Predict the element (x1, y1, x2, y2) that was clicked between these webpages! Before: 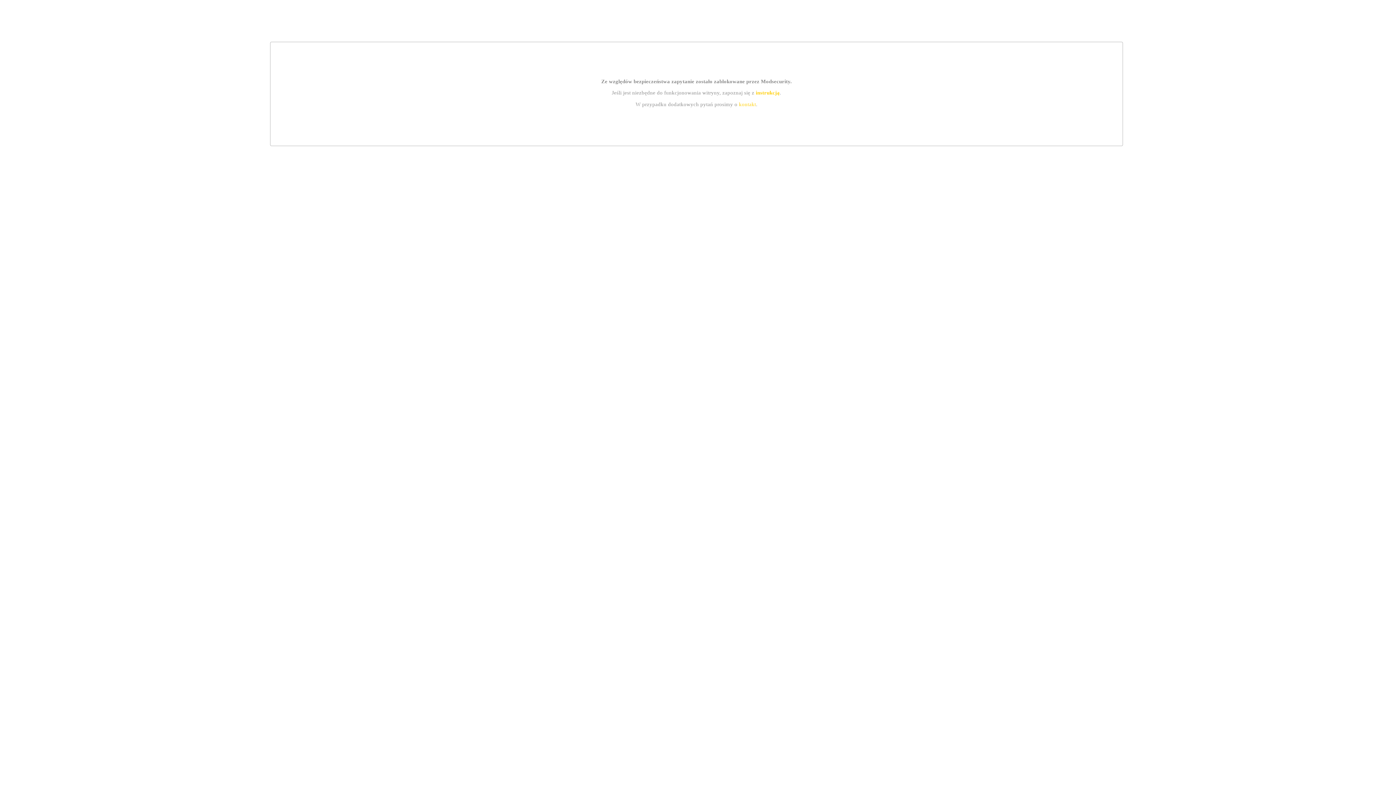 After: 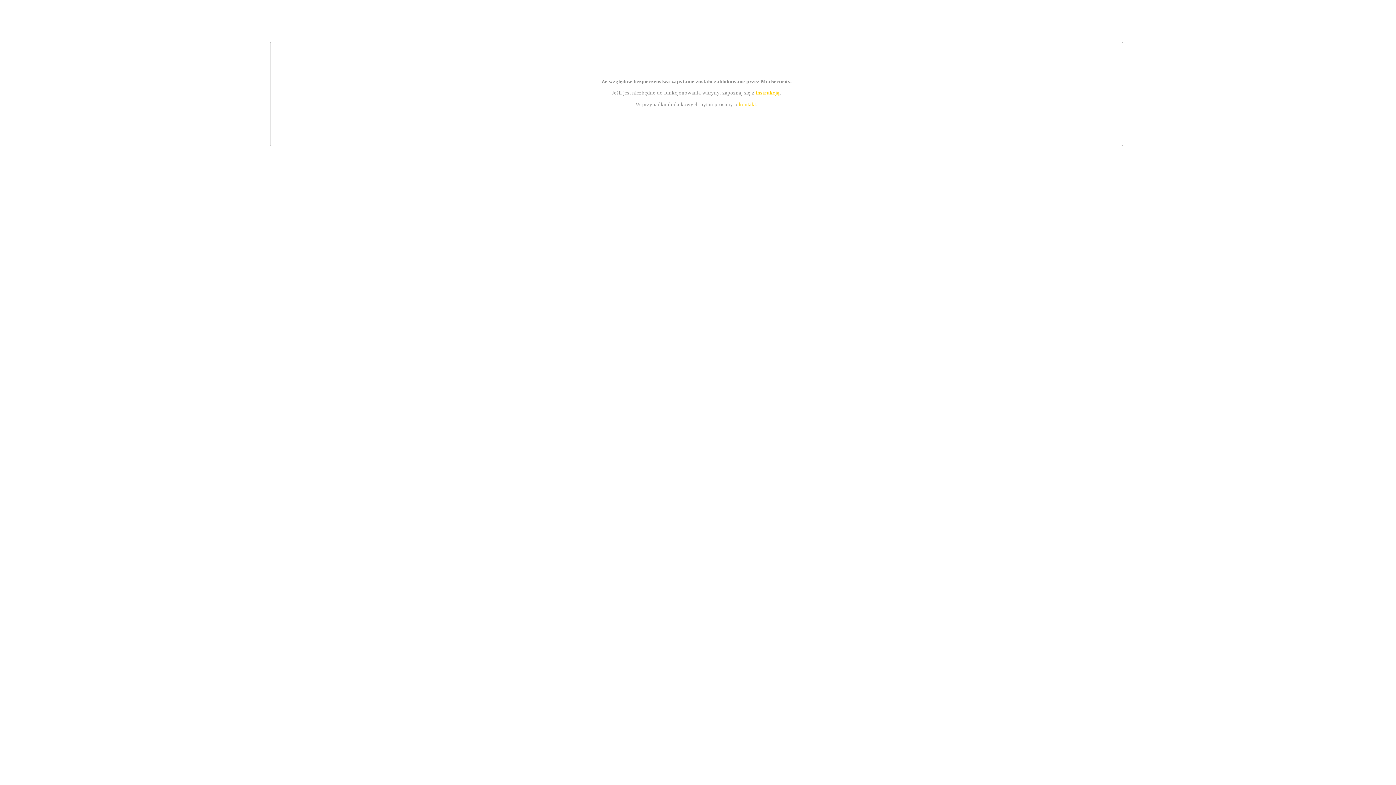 Action: label: kontakt bbox: (739, 101, 756, 107)